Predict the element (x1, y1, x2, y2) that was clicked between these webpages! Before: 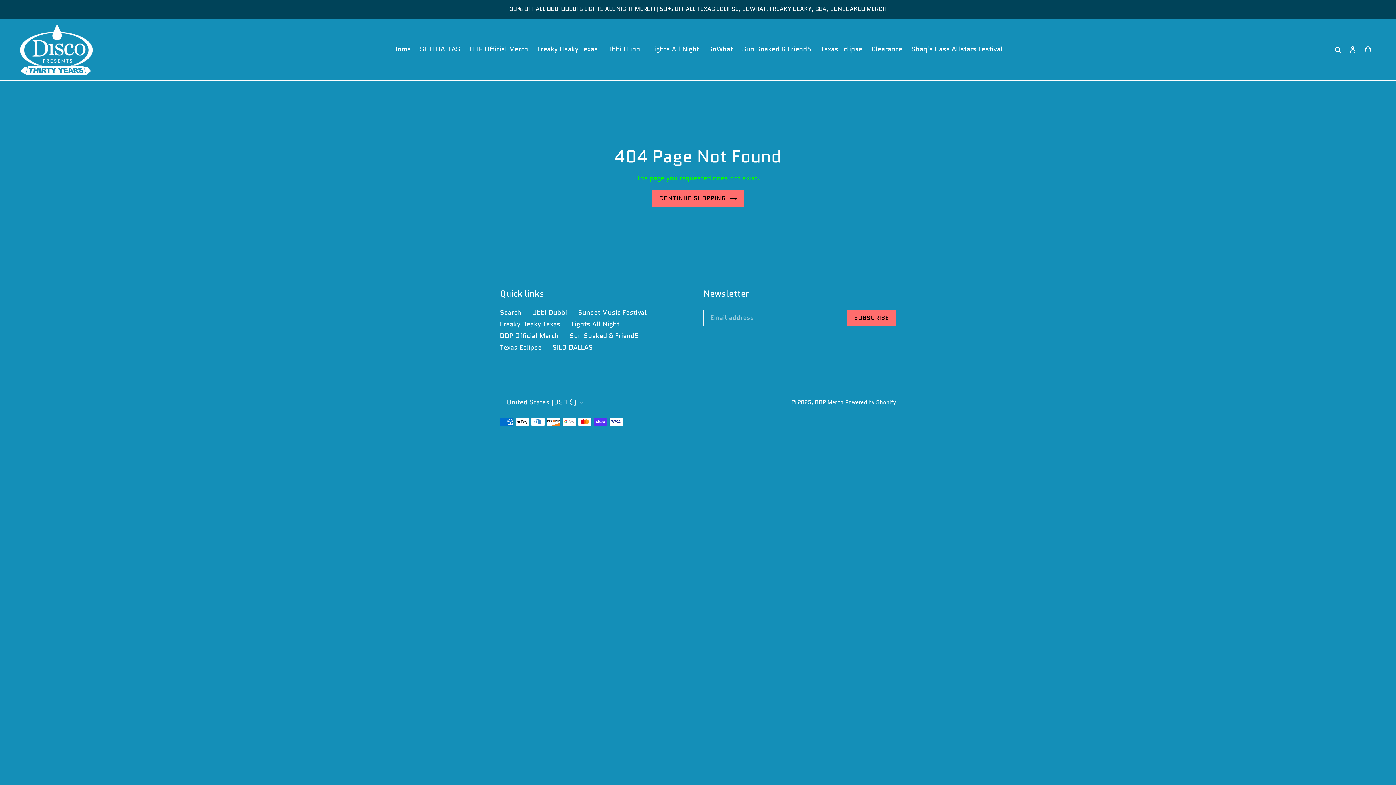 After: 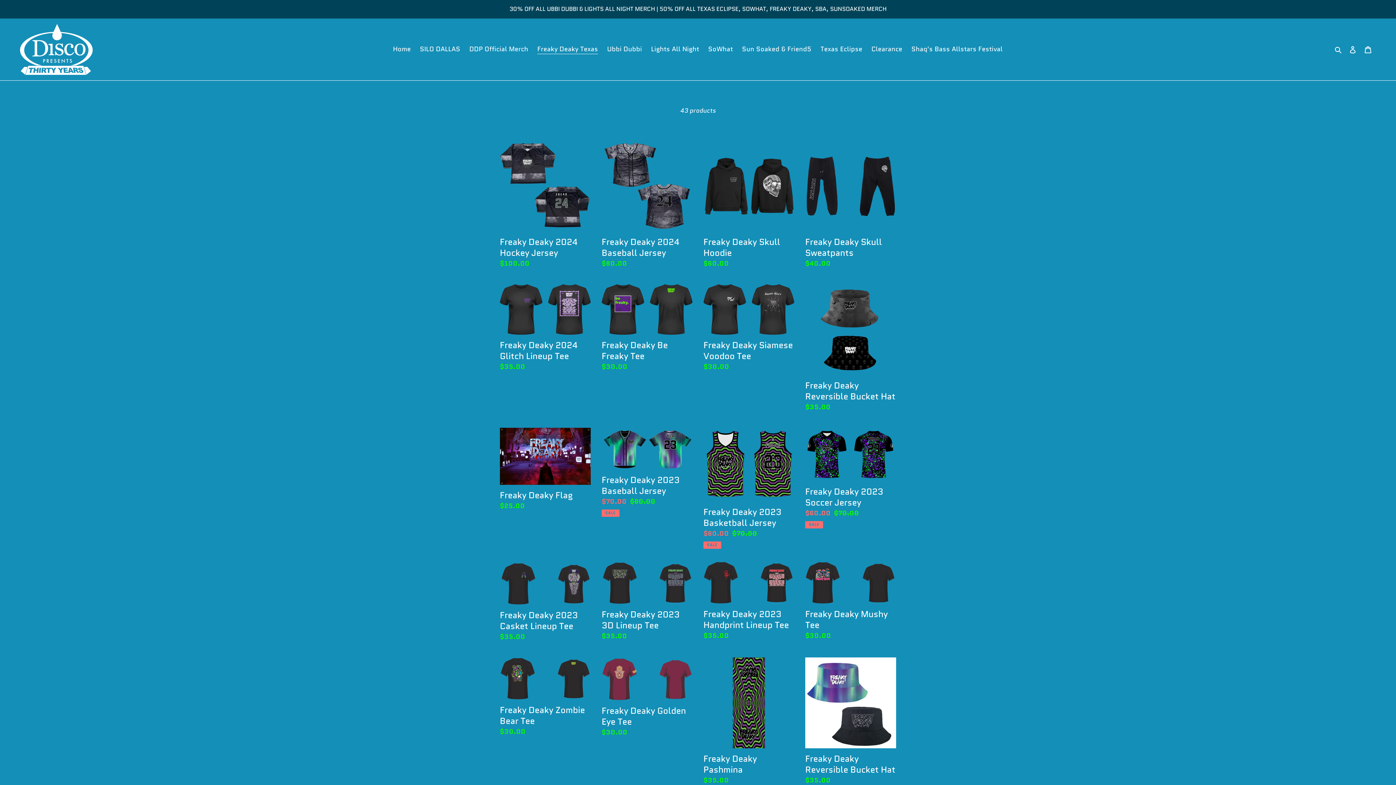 Action: label: Freaky Deaky Texas bbox: (533, 43, 601, 55)